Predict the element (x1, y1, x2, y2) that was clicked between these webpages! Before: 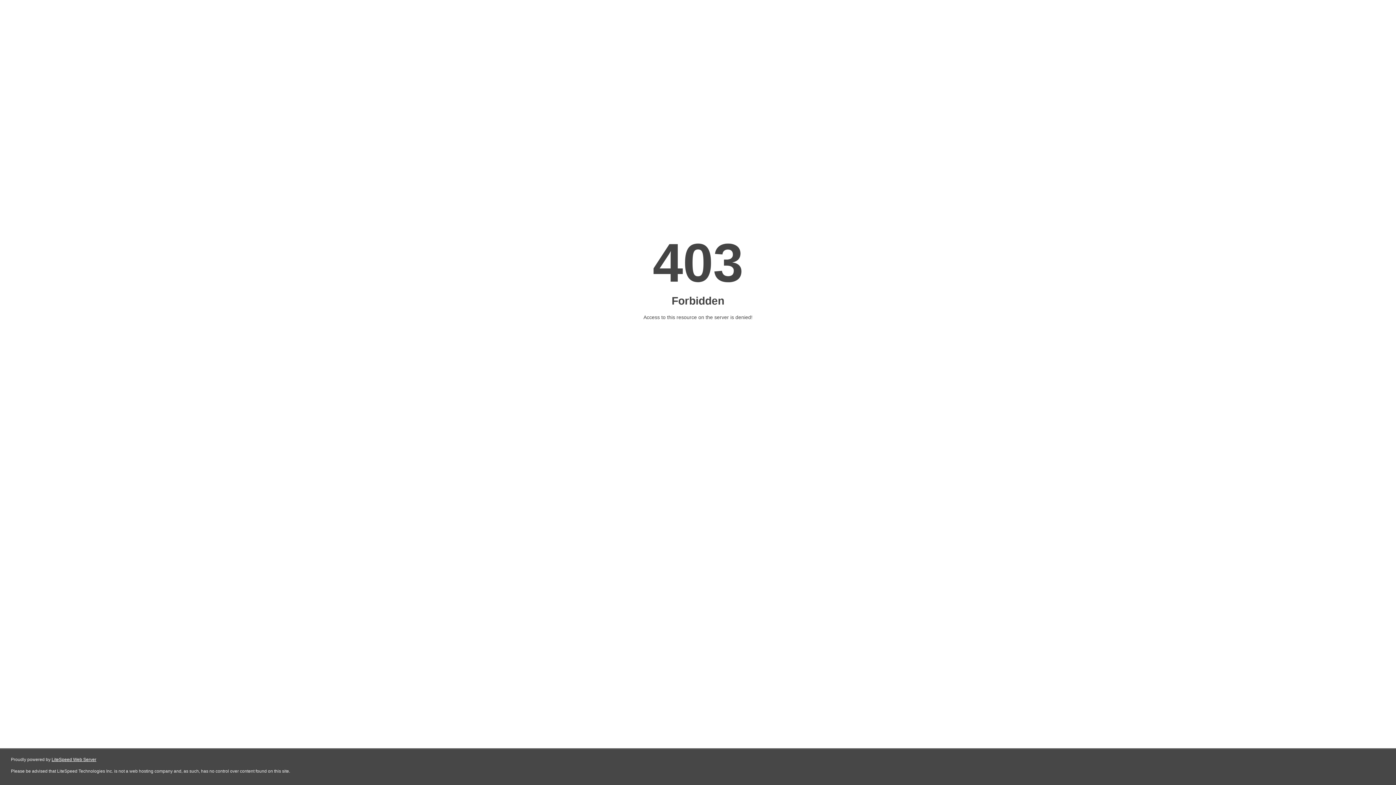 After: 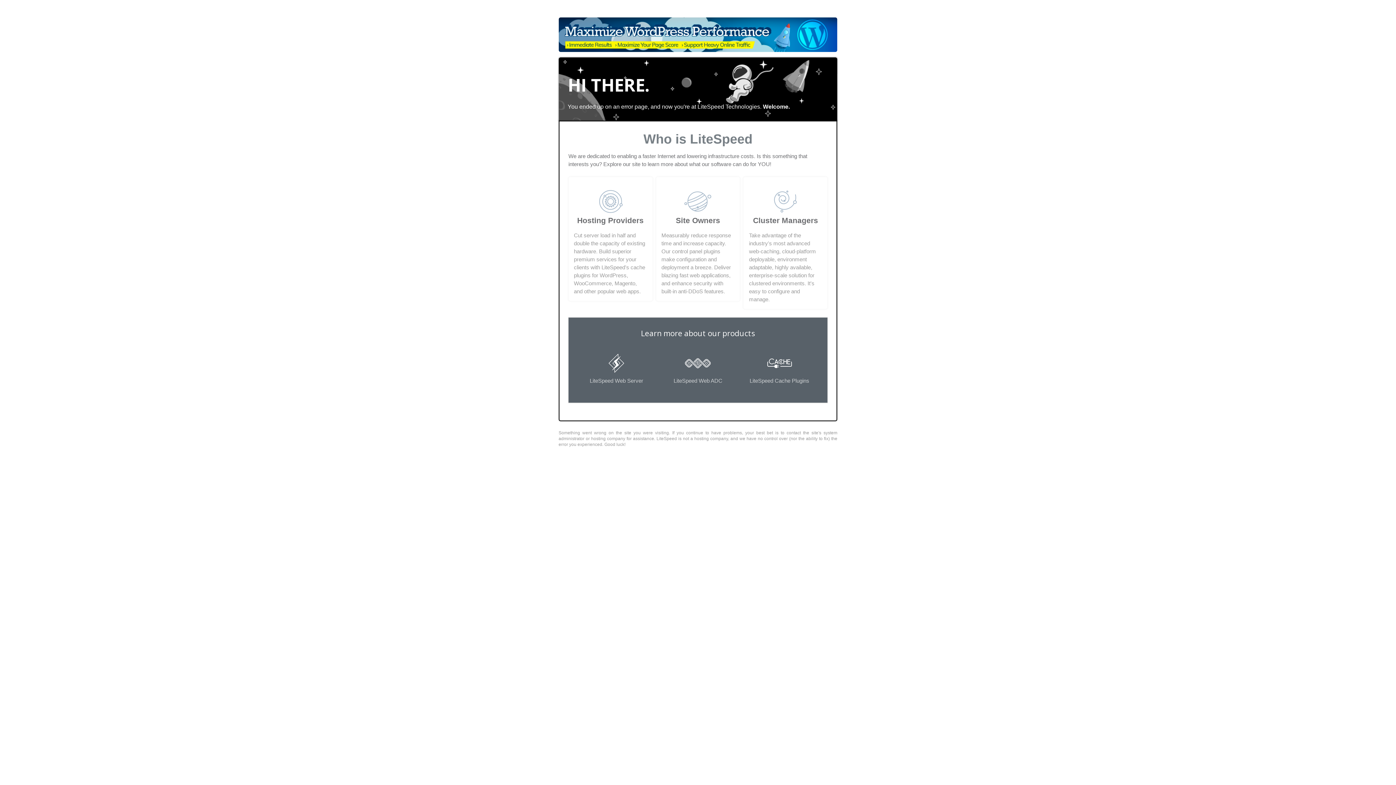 Action: bbox: (51, 757, 96, 762) label: LiteSpeed Web Server